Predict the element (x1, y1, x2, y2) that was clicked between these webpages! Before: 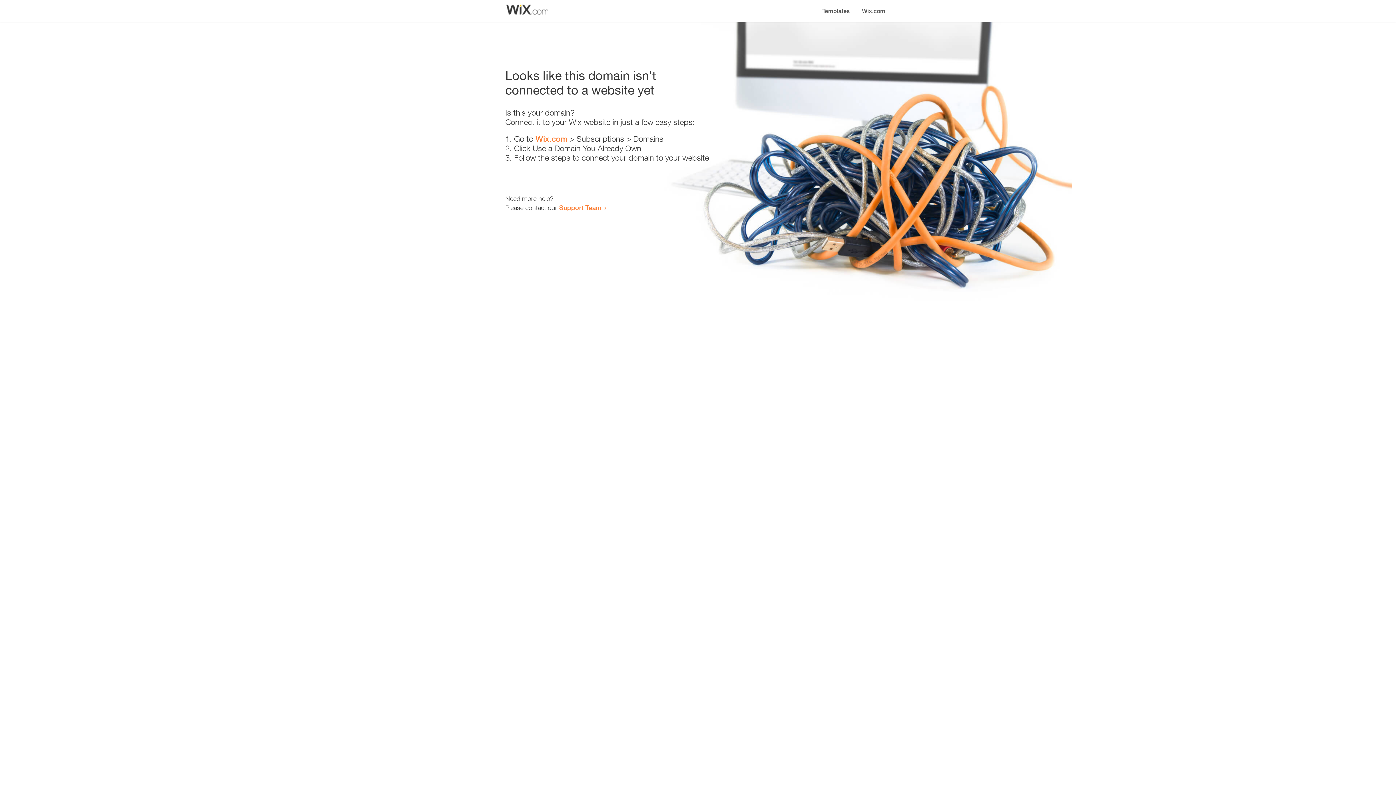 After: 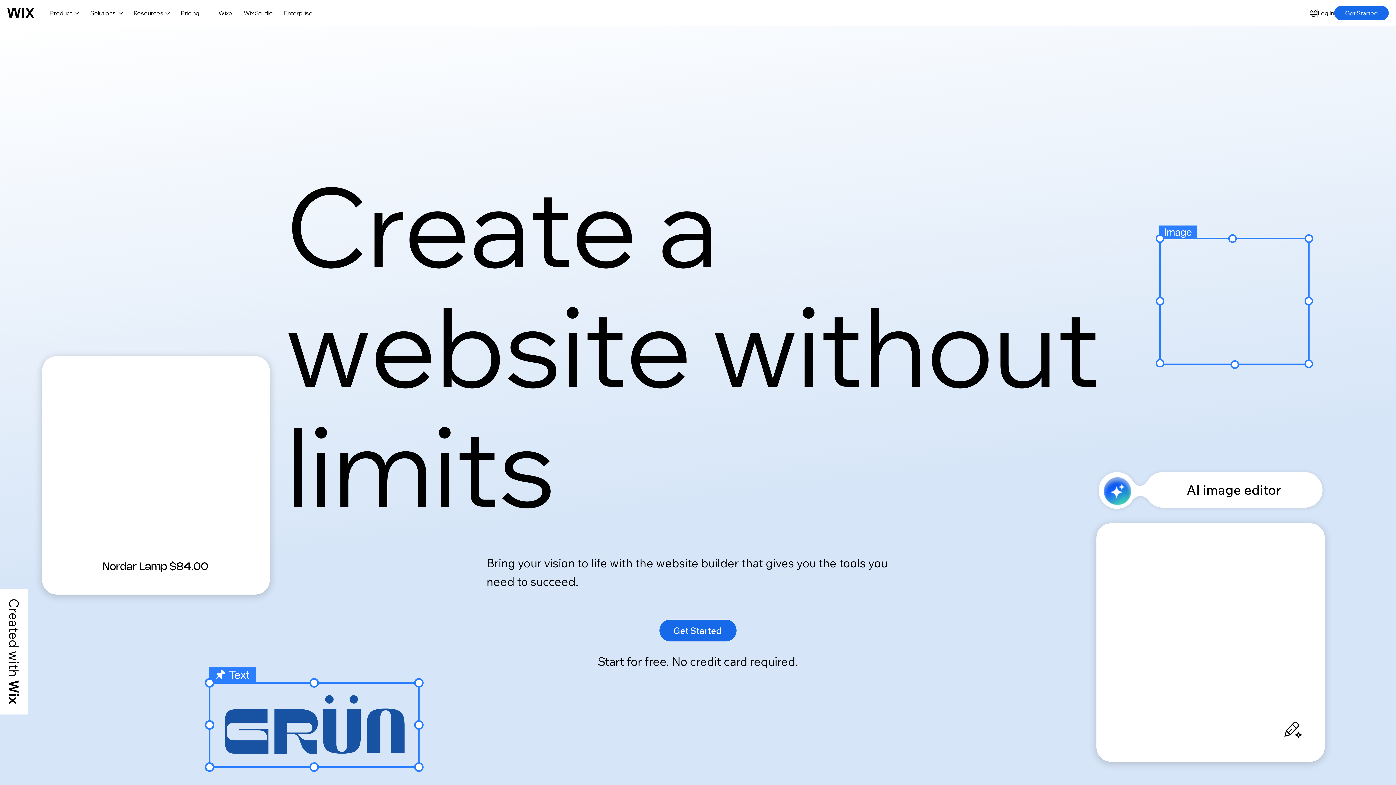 Action: bbox: (856, 0, 890, 14) label: Wix.com